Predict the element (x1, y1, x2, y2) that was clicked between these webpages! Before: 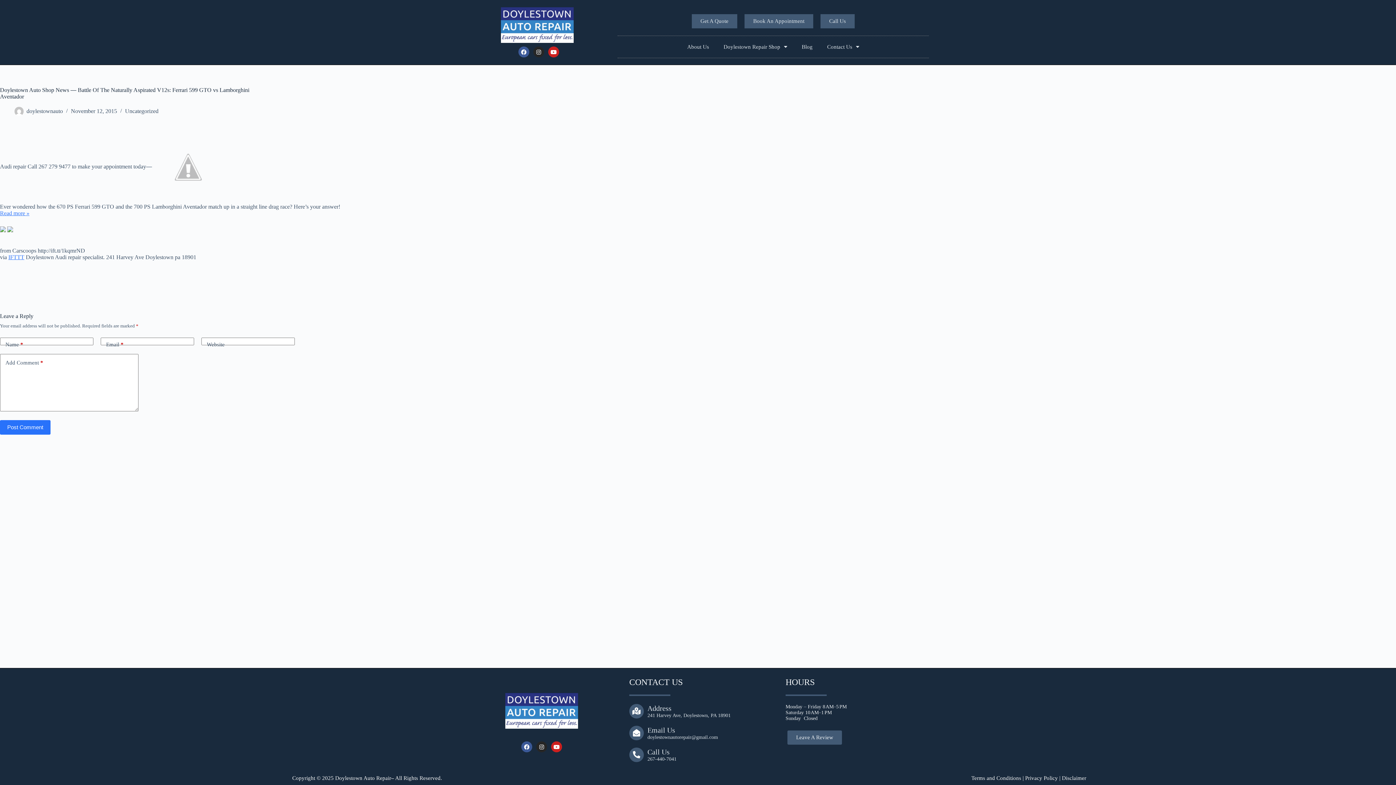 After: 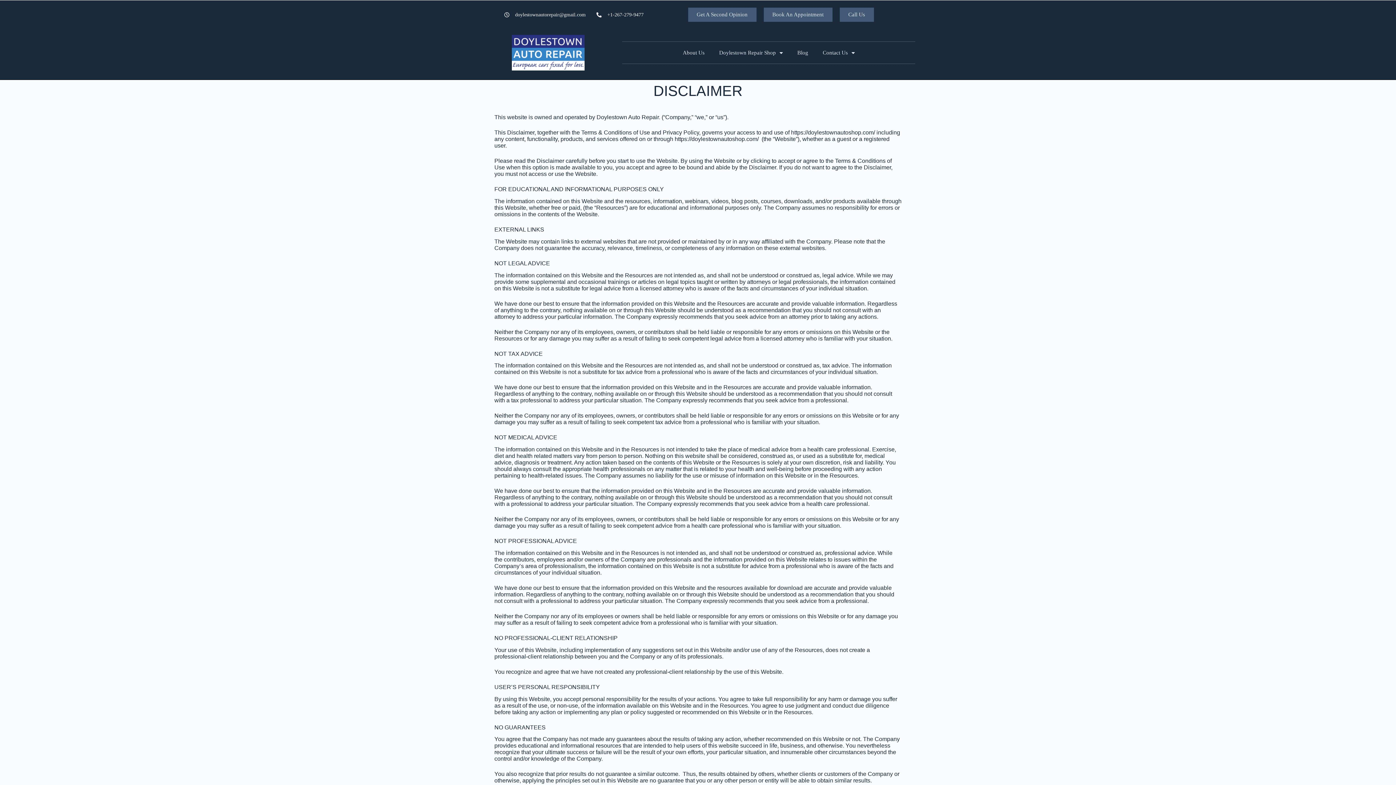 Action: label: Disclaimer bbox: (1062, 775, 1086, 781)